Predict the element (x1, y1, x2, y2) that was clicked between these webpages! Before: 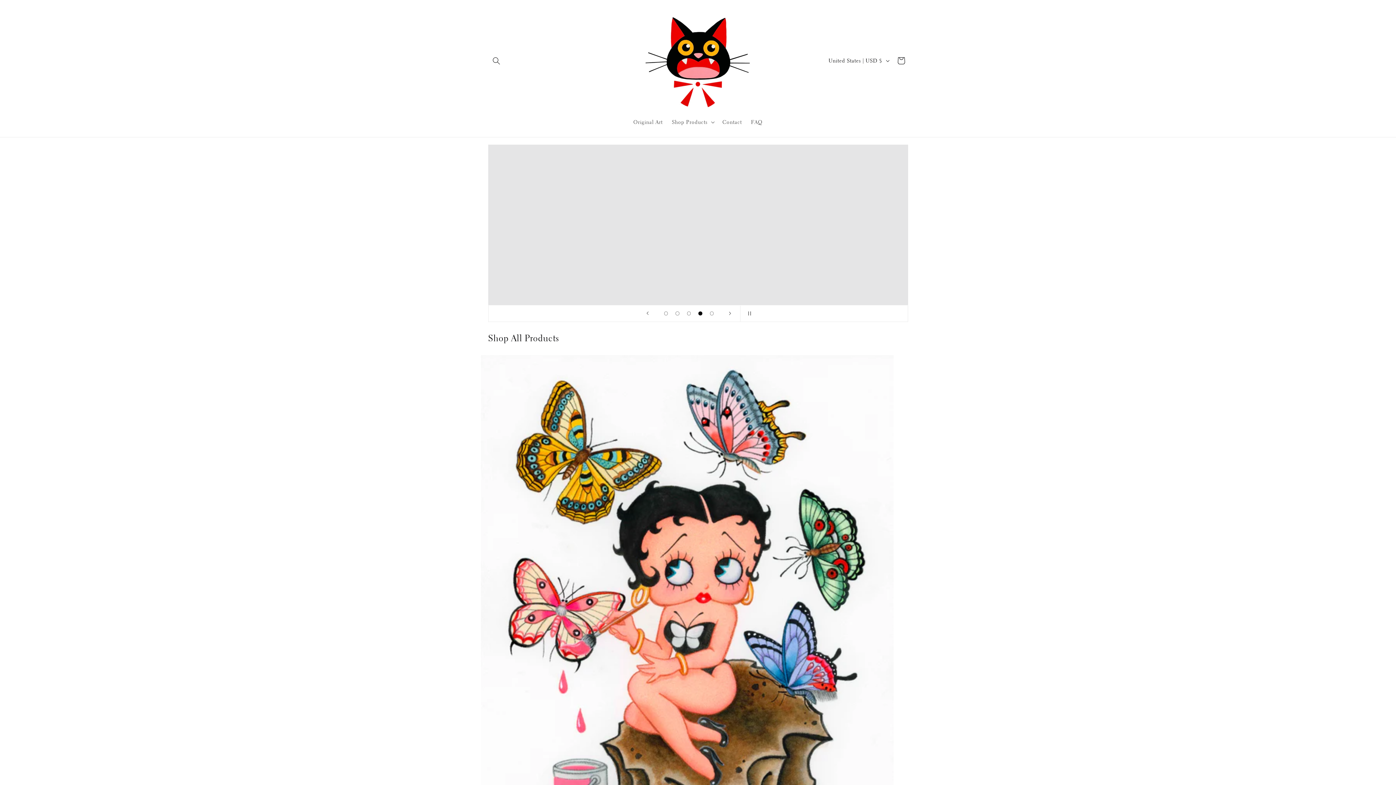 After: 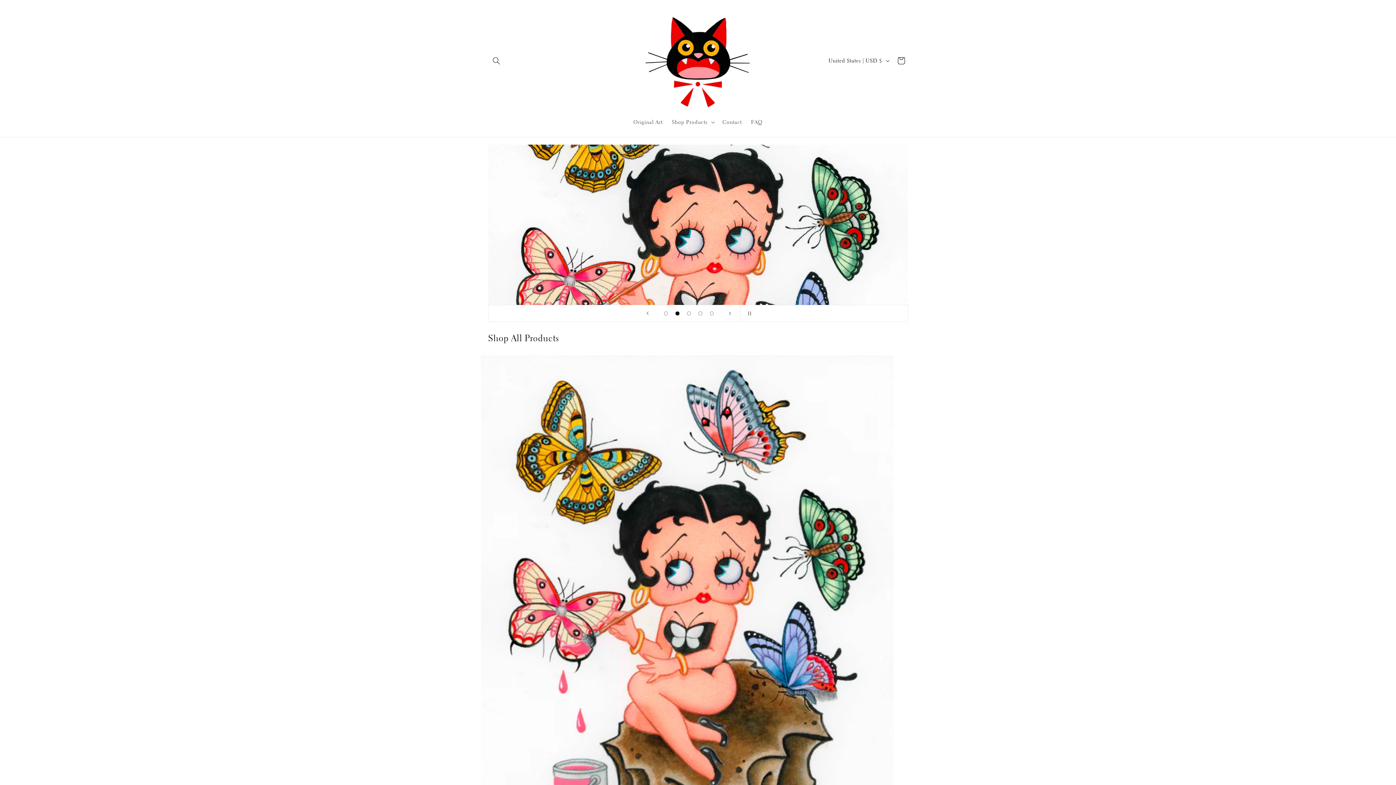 Action: bbox: (671, 307, 683, 319) label: Load slide 2 of 5